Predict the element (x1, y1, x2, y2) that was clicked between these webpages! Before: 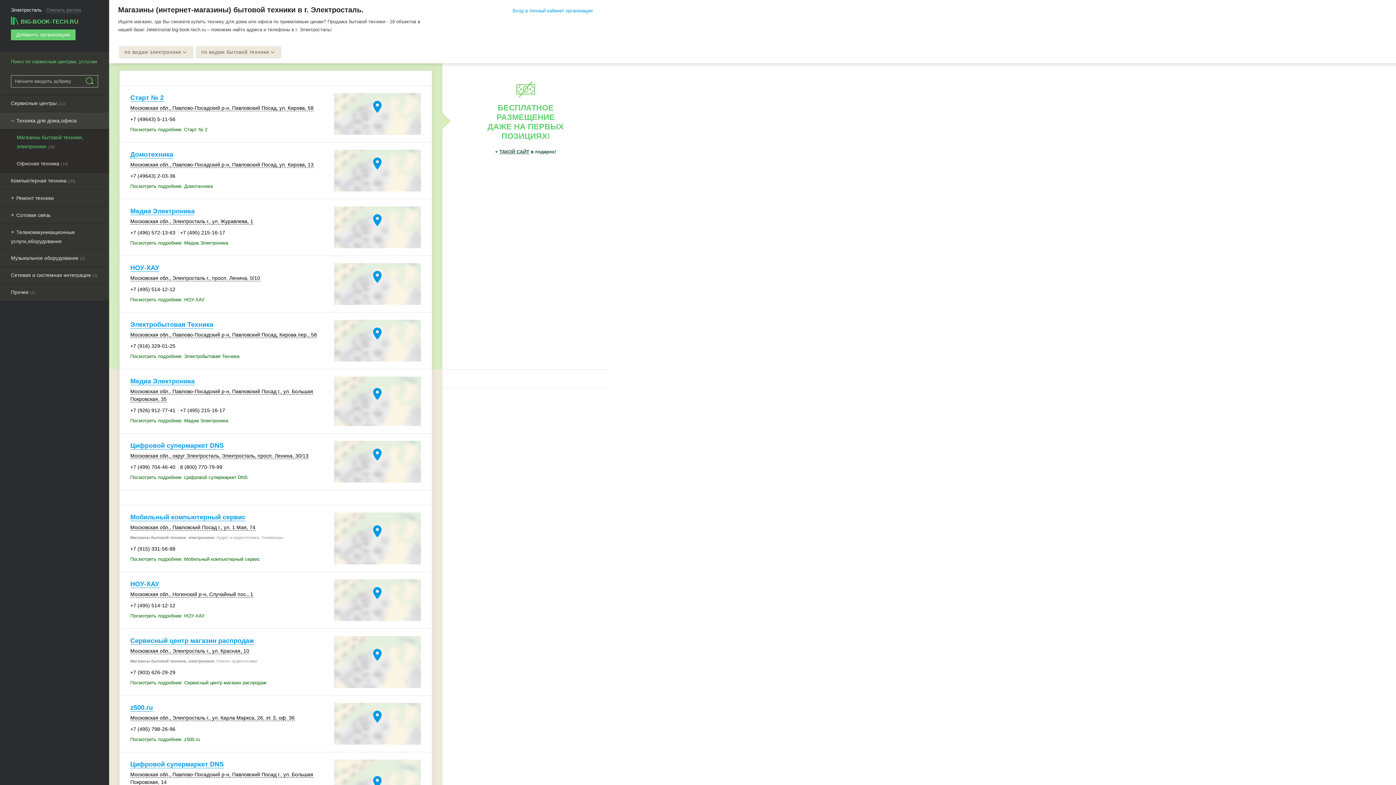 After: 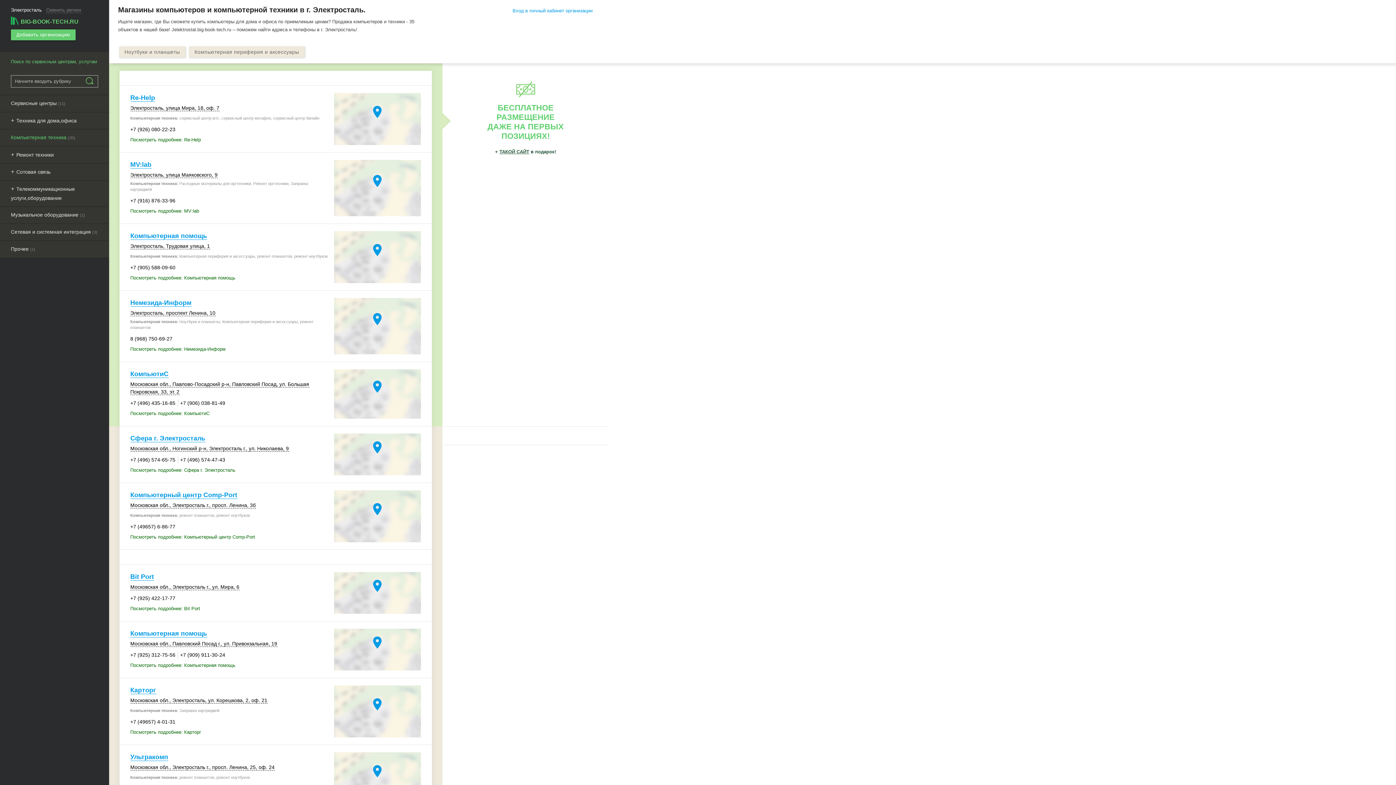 Action: label: Компьютерная техника (35) bbox: (0, 172, 109, 189)